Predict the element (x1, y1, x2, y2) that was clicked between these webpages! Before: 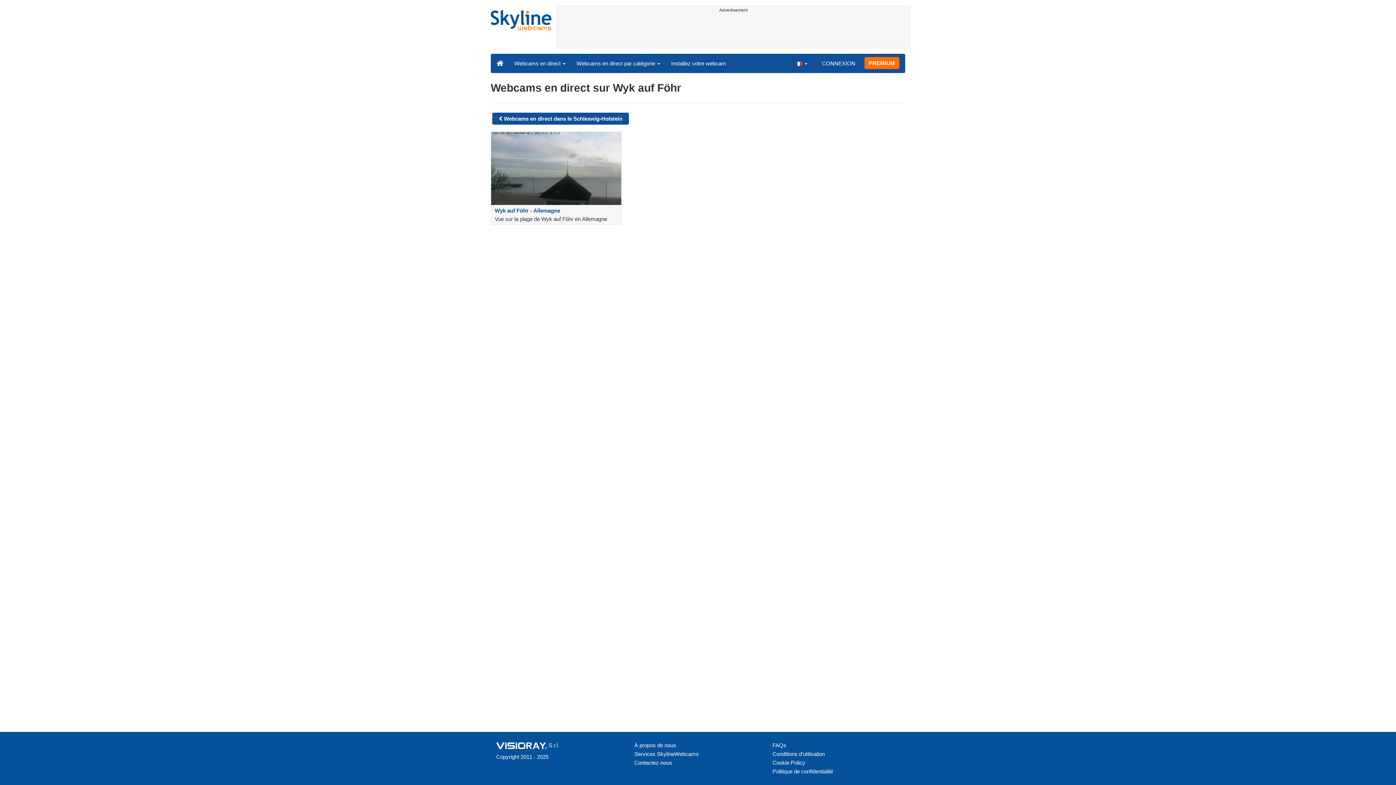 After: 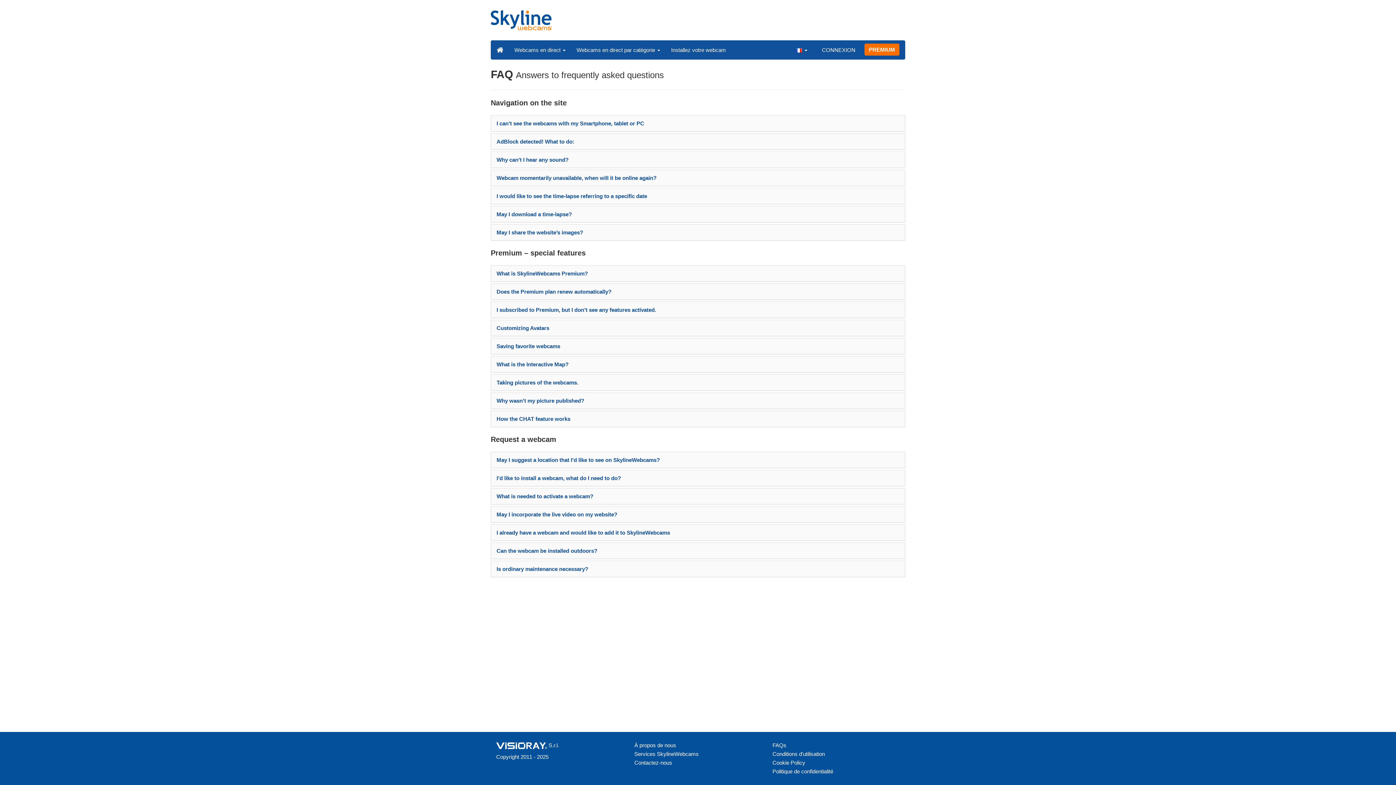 Action: label: FAQs bbox: (772, 741, 900, 750)